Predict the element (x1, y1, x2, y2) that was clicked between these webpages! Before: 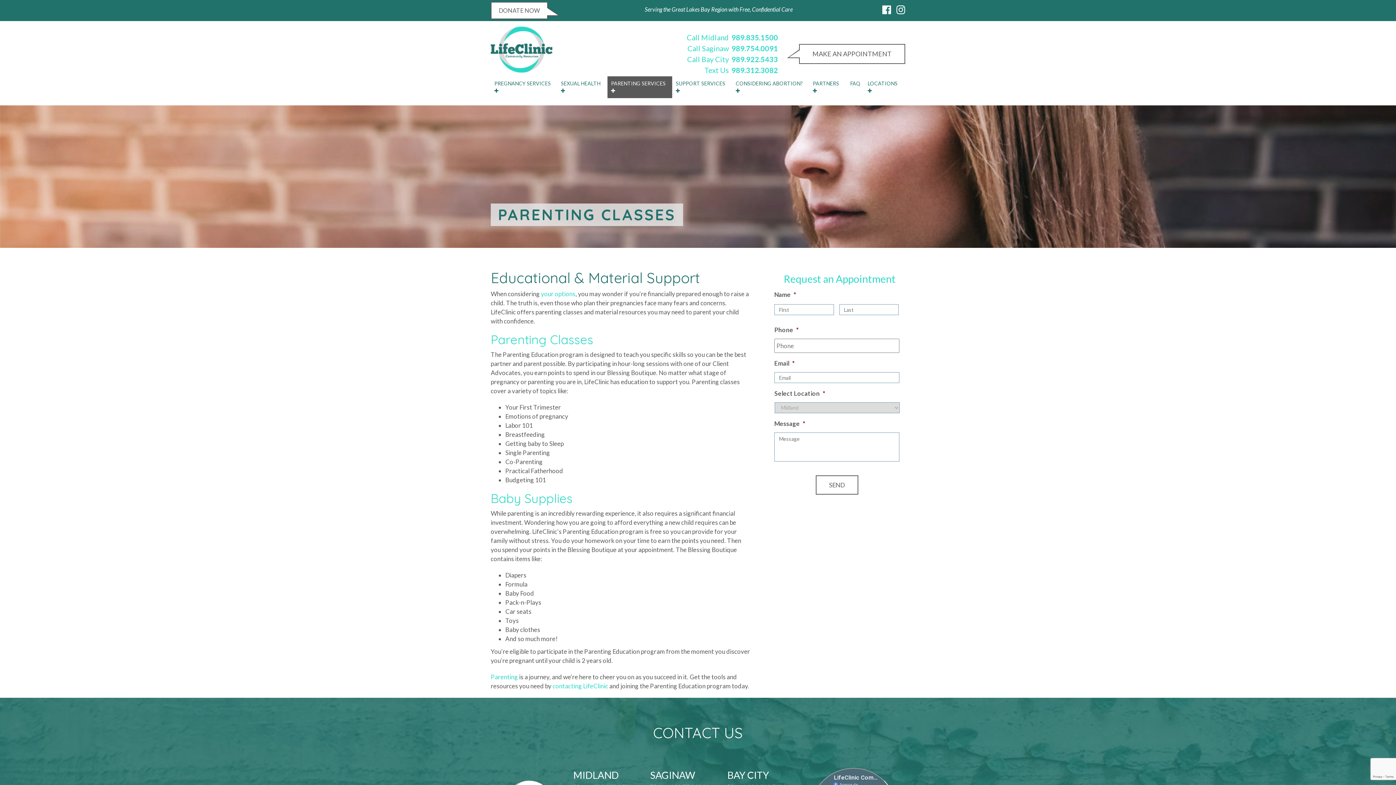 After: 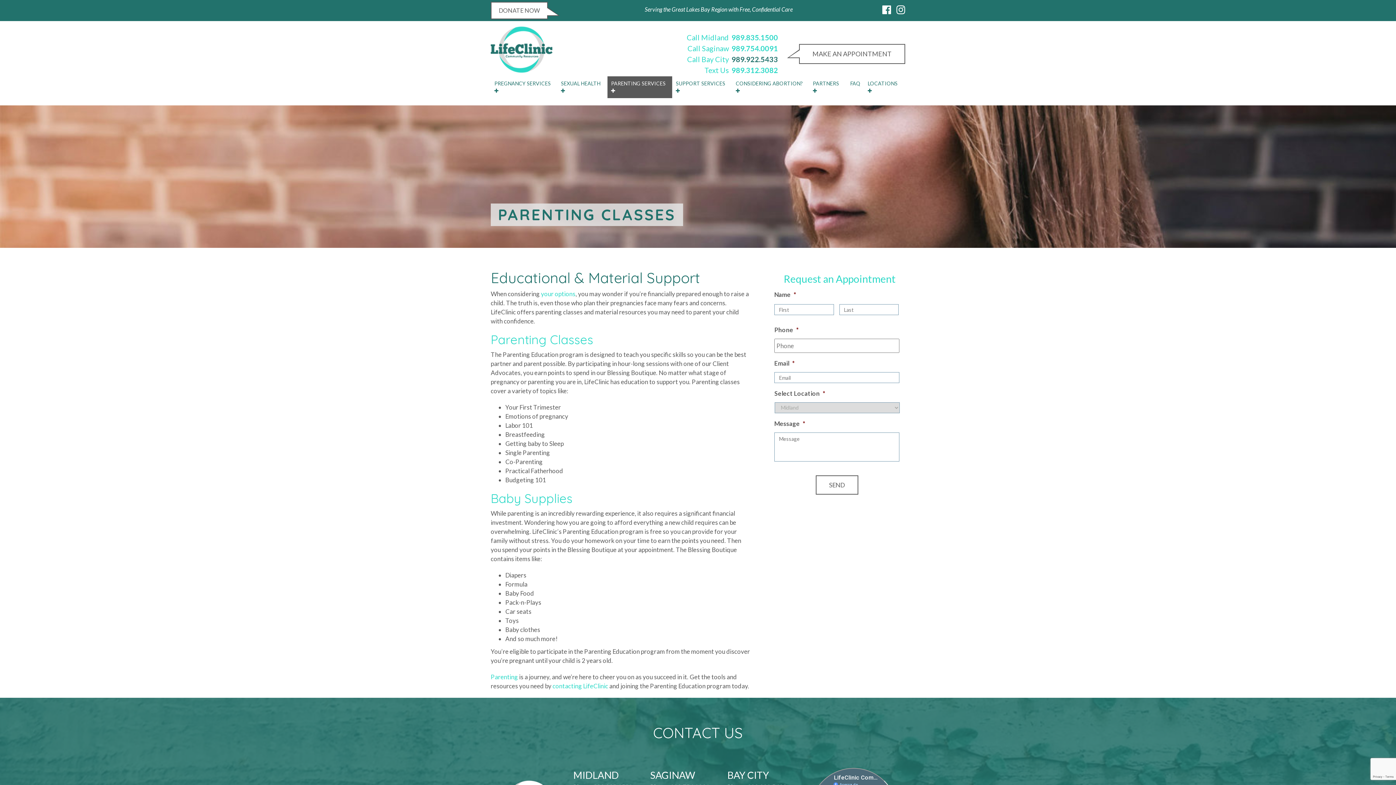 Action: label: 989.922.5433 bbox: (731, 54, 778, 63)